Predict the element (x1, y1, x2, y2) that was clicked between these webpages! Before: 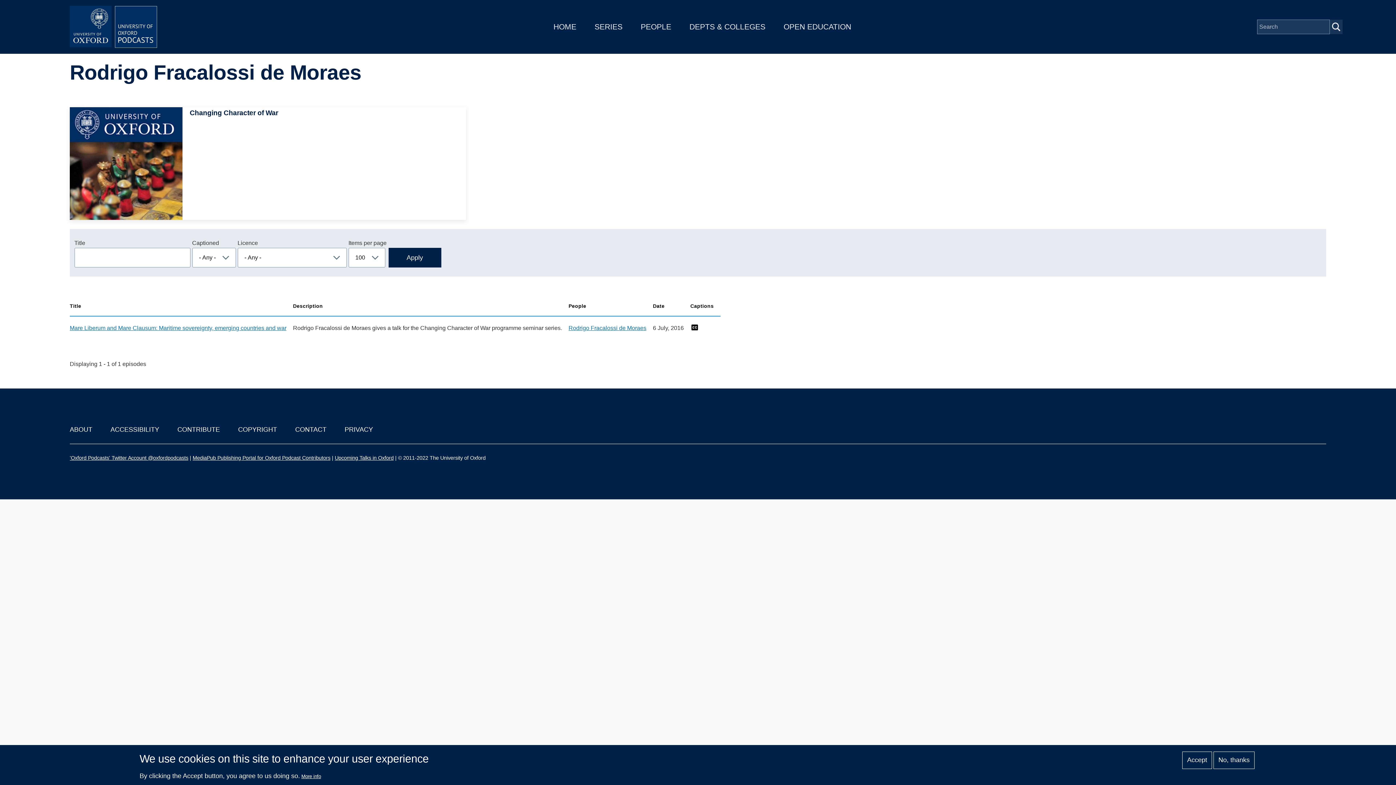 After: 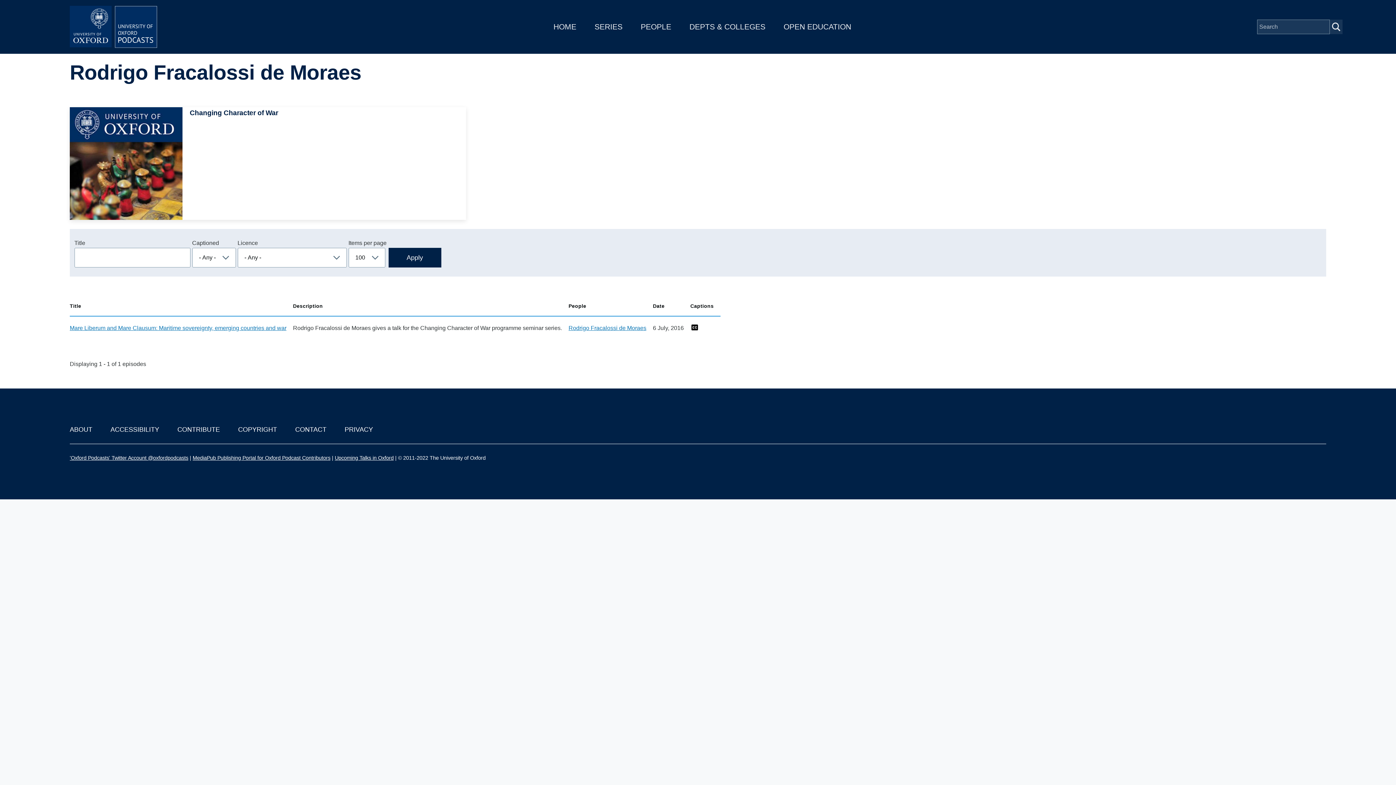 Action: label: Accept bbox: (1182, 751, 1212, 769)